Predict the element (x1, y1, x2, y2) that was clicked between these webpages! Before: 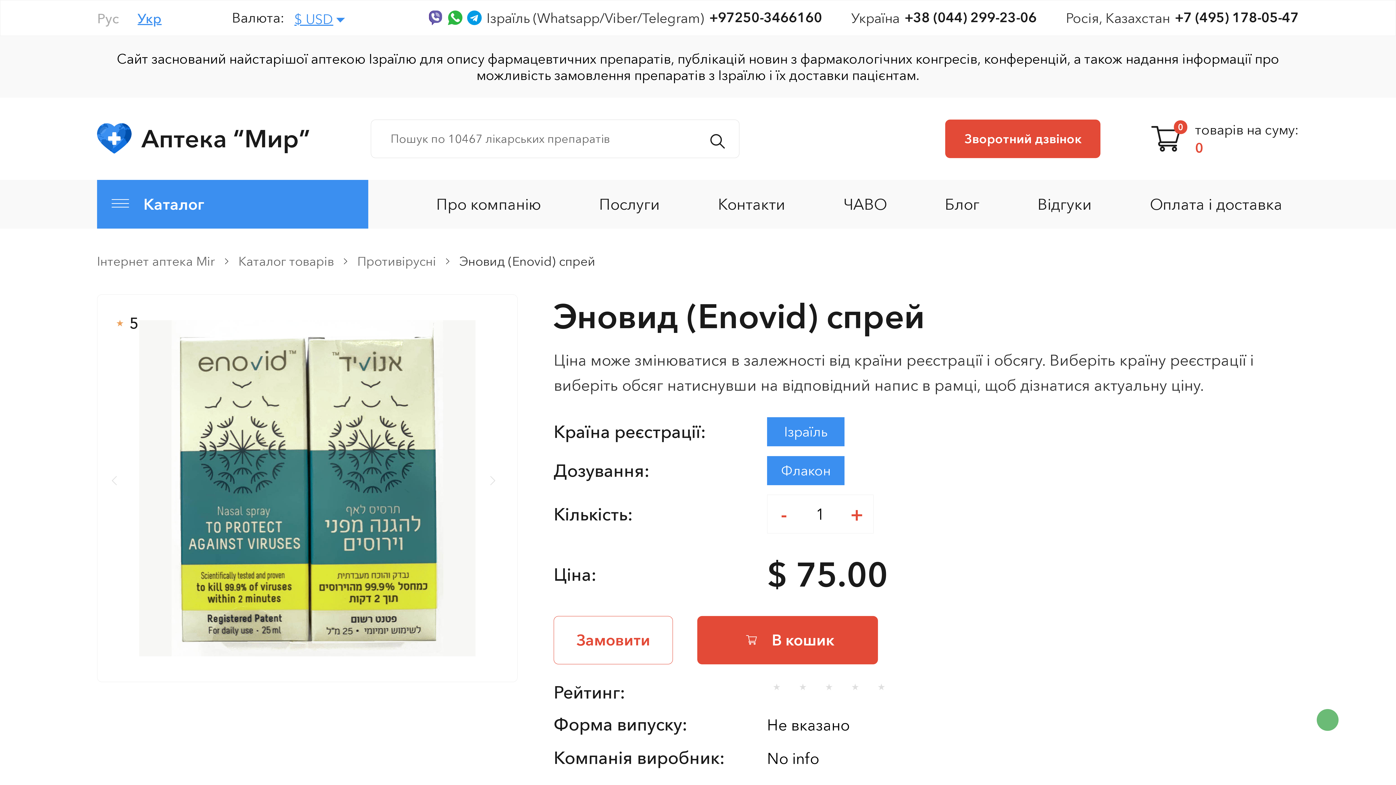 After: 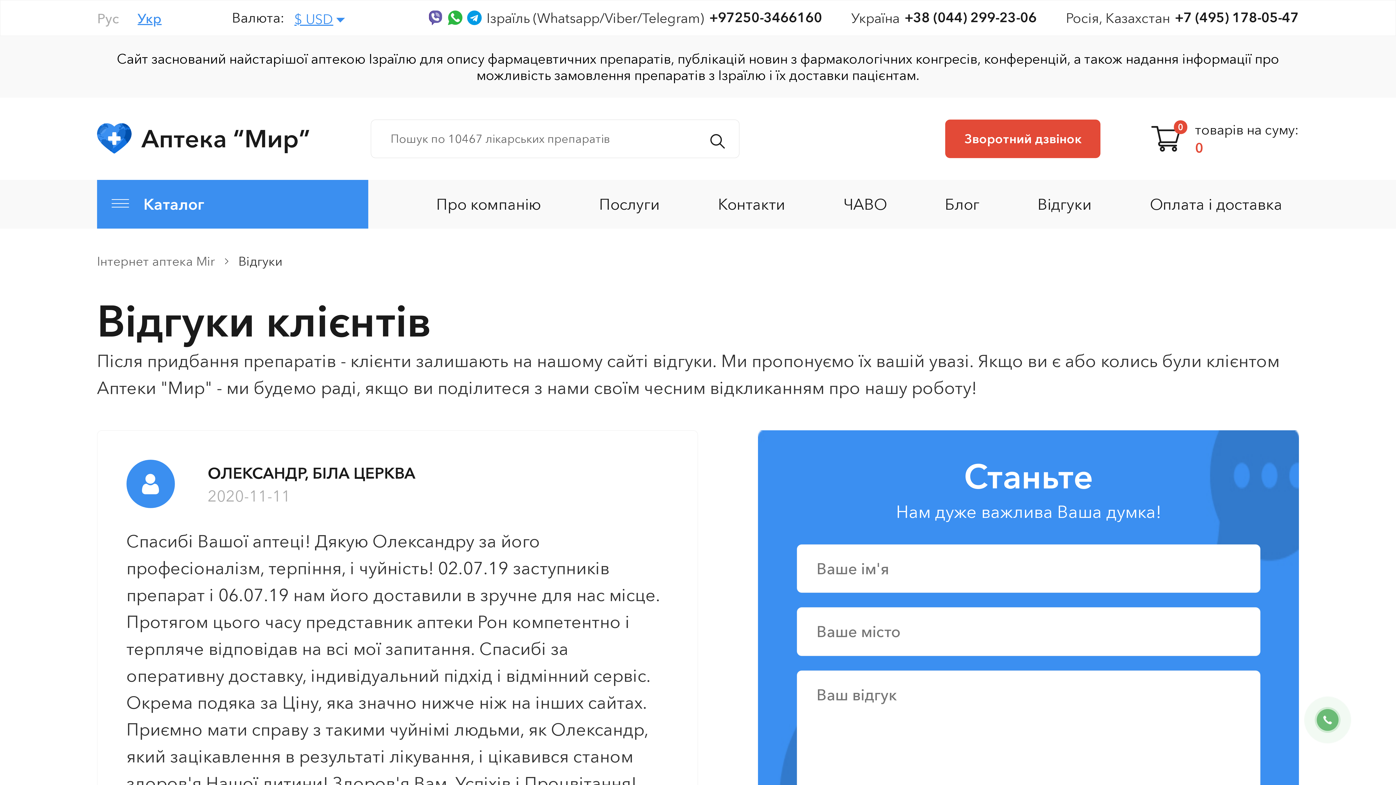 Action: bbox: (1023, 180, 1106, 228) label: Відгуки